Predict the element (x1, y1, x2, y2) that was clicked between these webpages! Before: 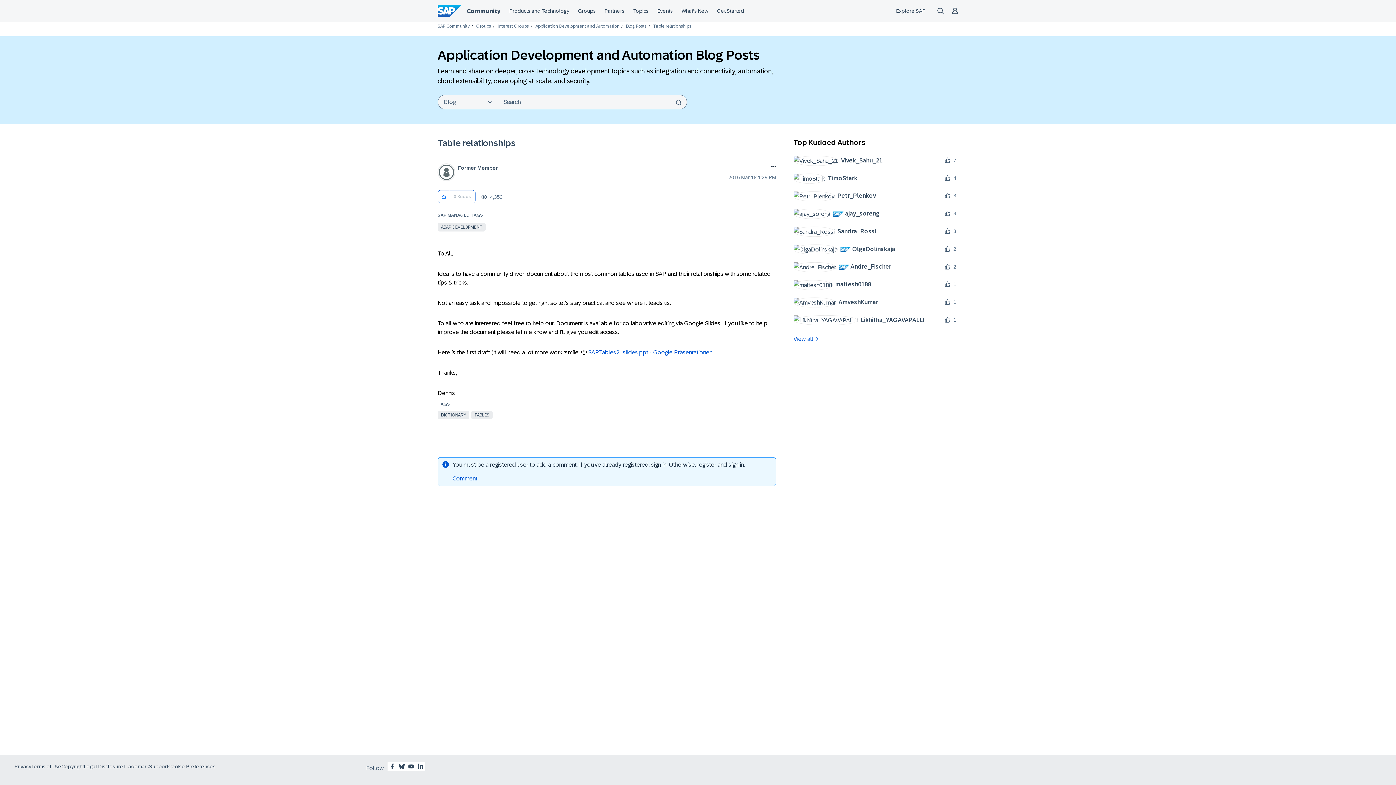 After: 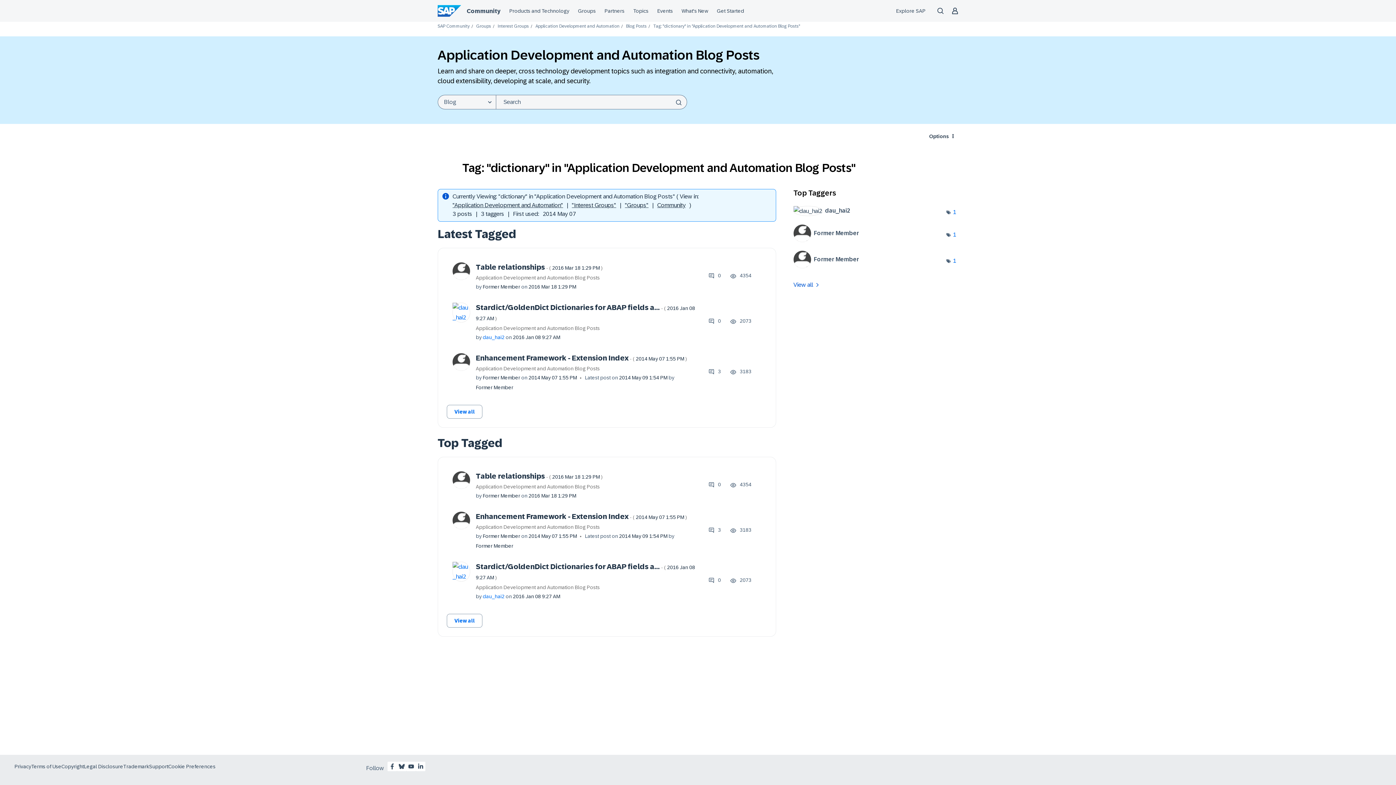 Action: label: DICTIONARY bbox: (437, 410, 469, 419)